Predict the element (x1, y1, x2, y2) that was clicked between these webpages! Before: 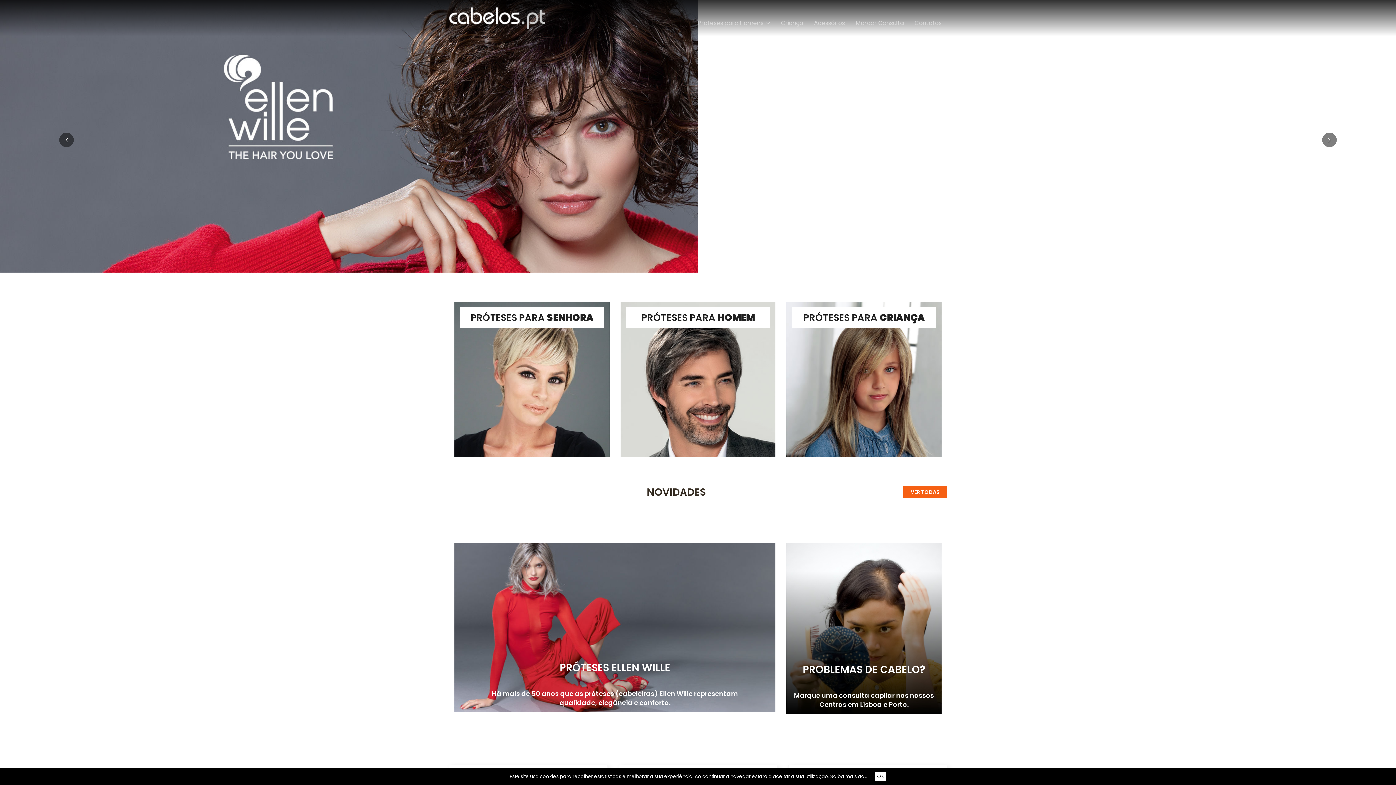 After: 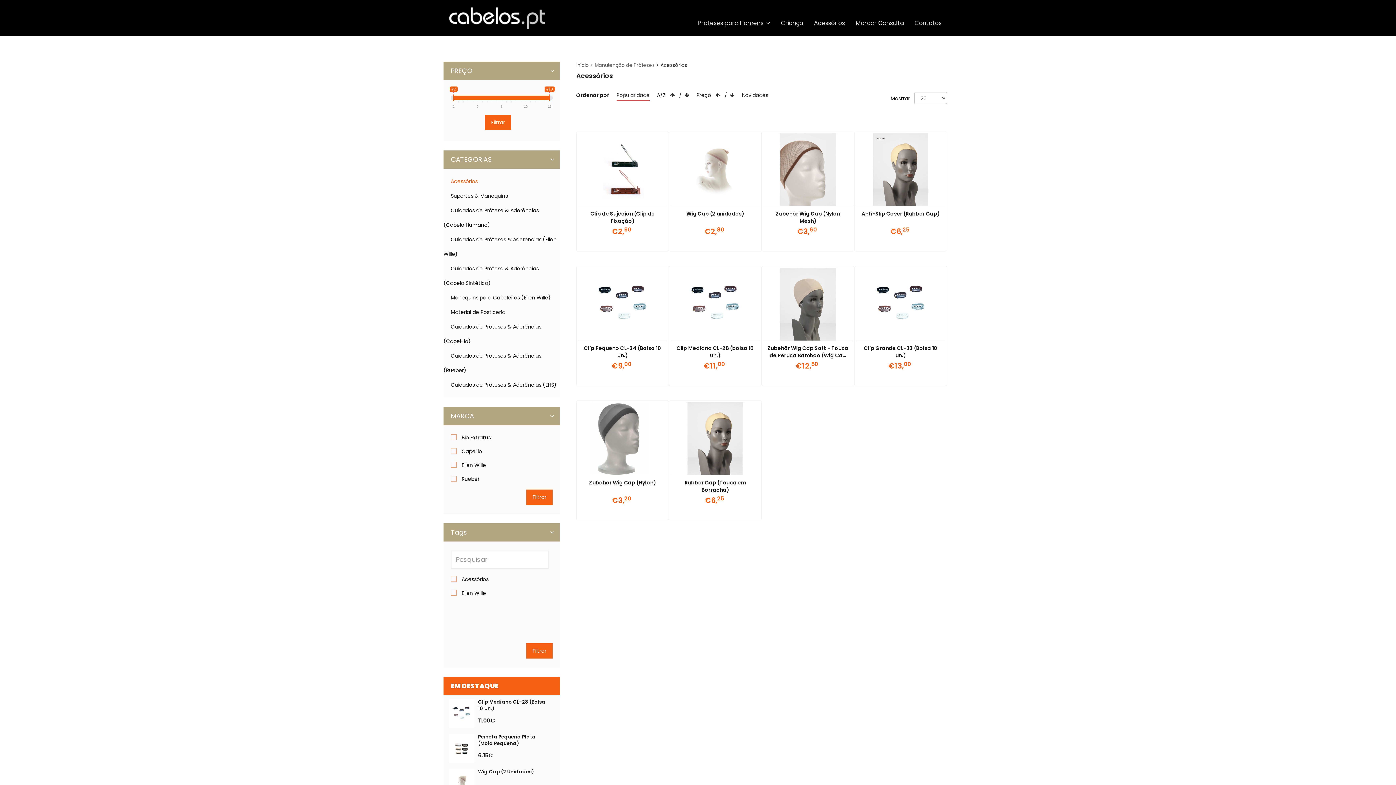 Action: label: Acessórios bbox: (814, 19, 845, 26)